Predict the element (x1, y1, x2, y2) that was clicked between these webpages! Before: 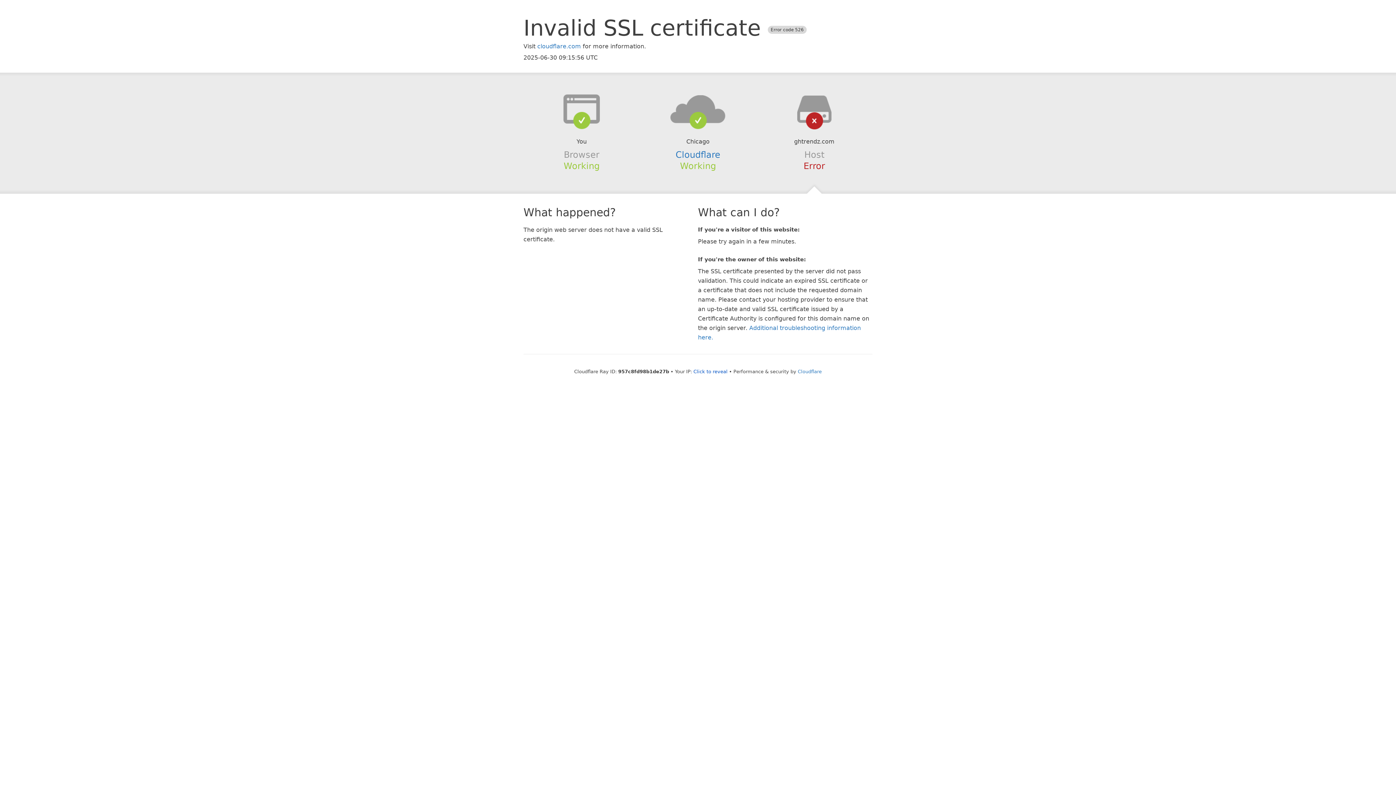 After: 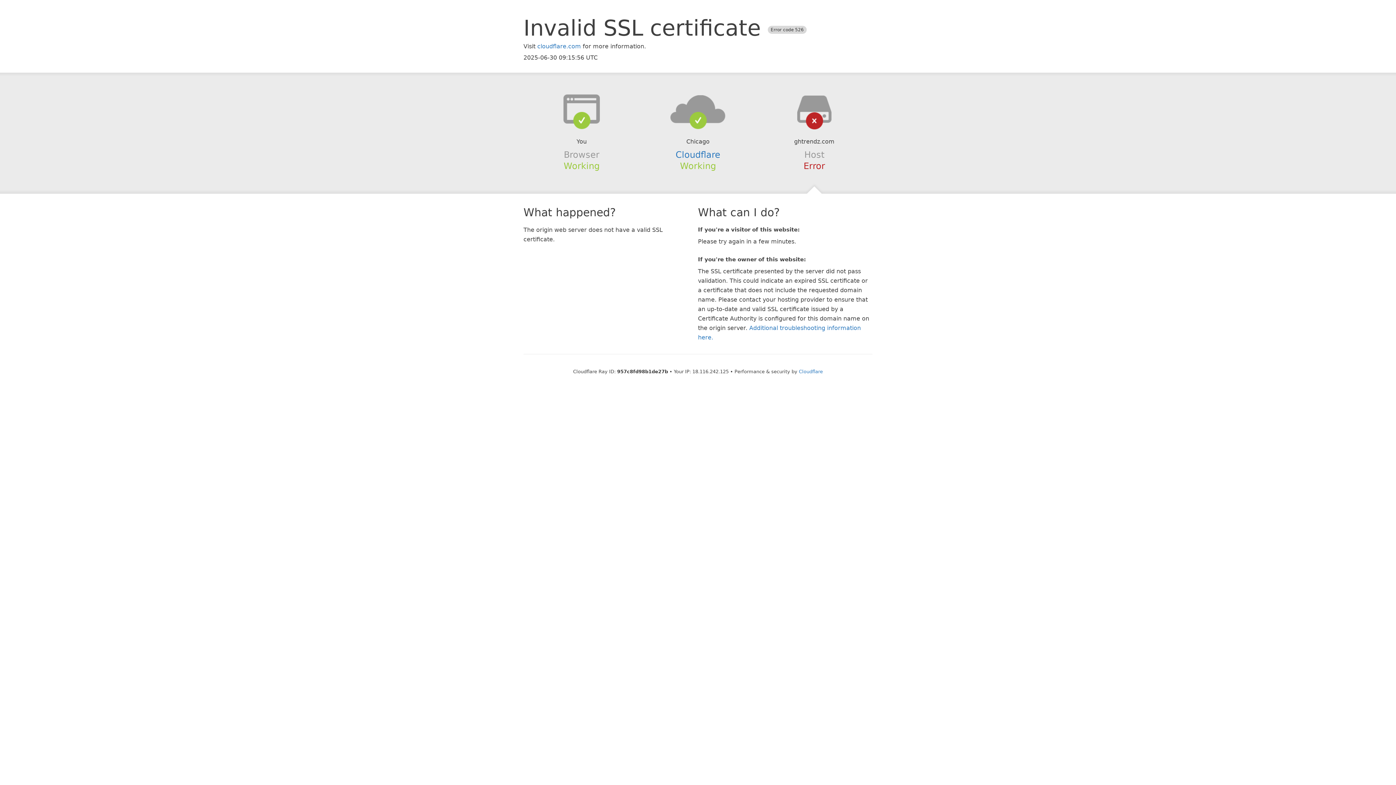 Action: label: Click to reveal bbox: (693, 368, 727, 374)